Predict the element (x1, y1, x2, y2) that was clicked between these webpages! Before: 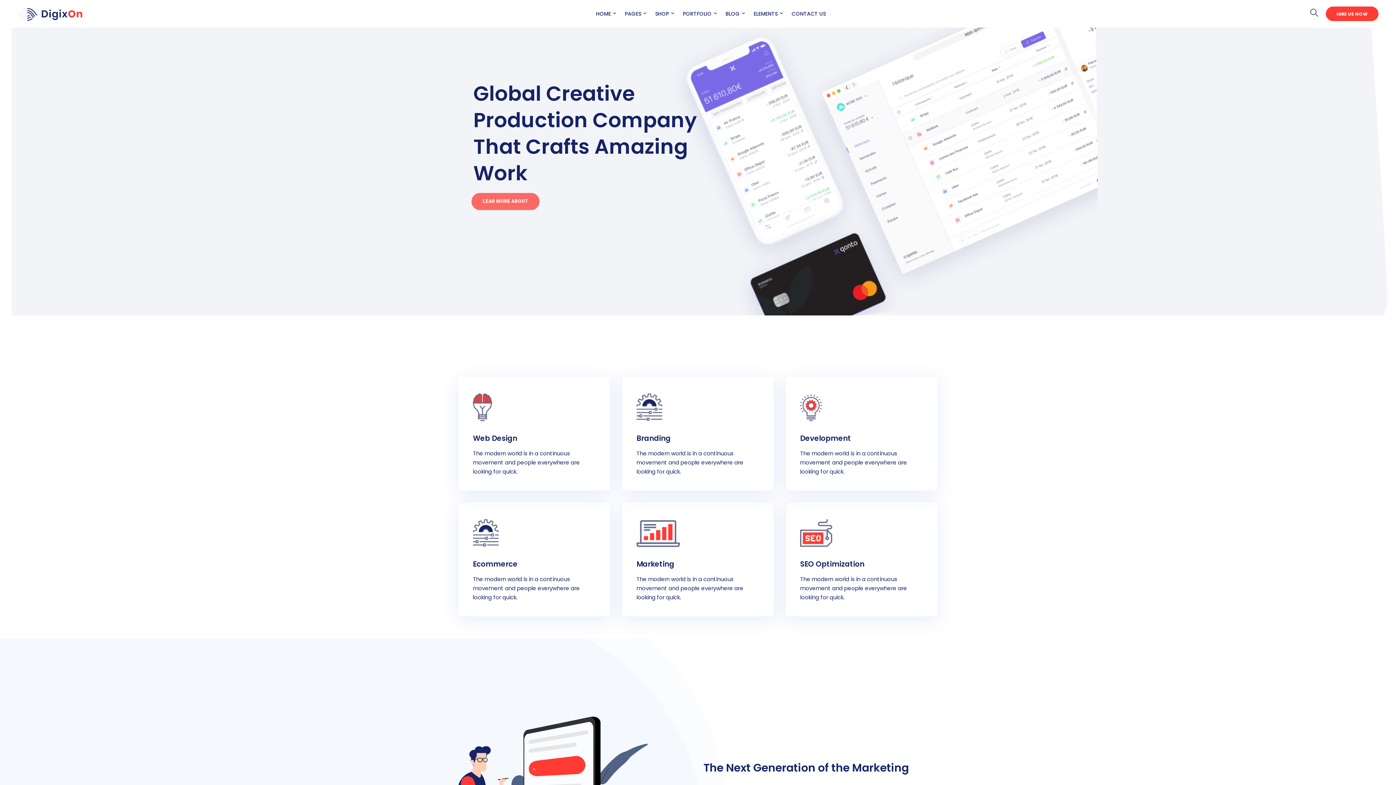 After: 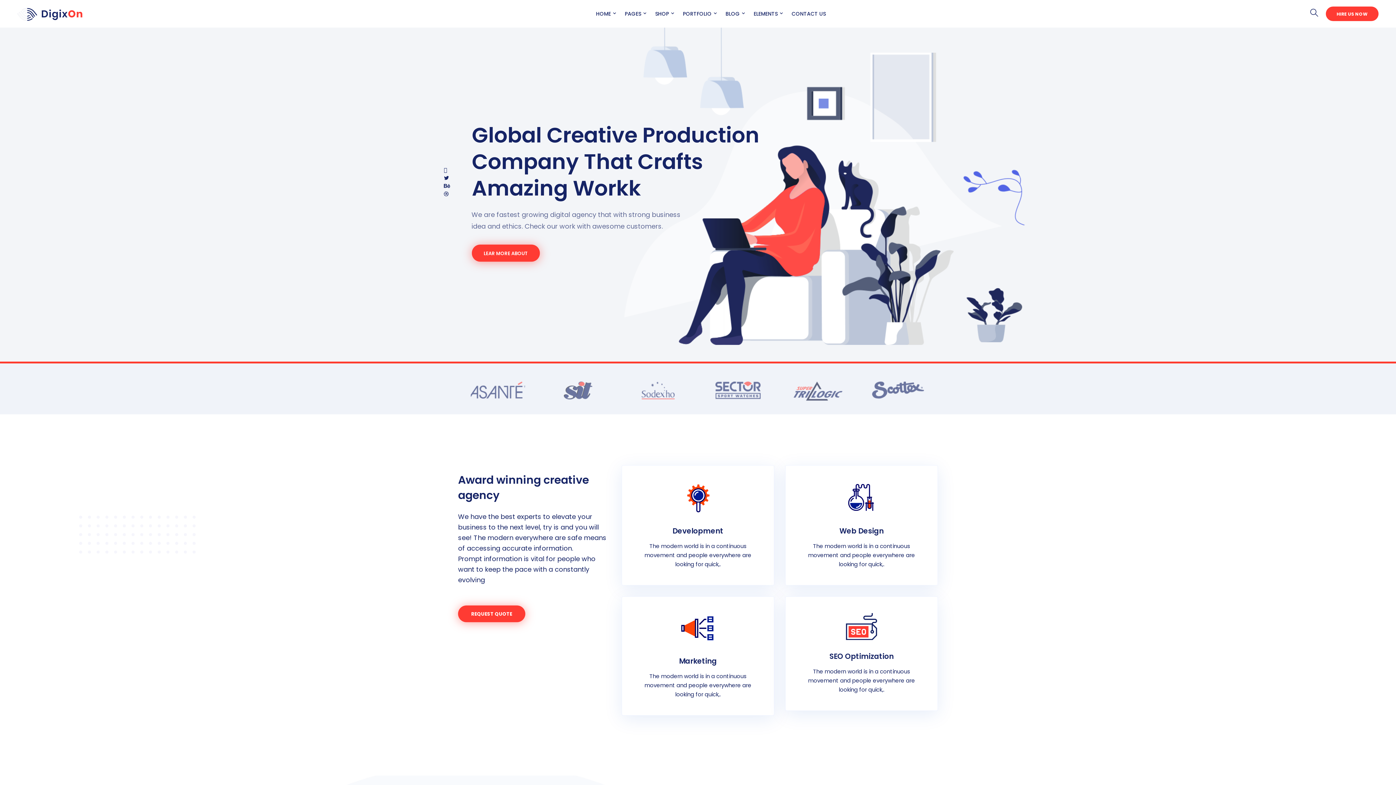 Action: bbox: (17, 9, 83, 17)